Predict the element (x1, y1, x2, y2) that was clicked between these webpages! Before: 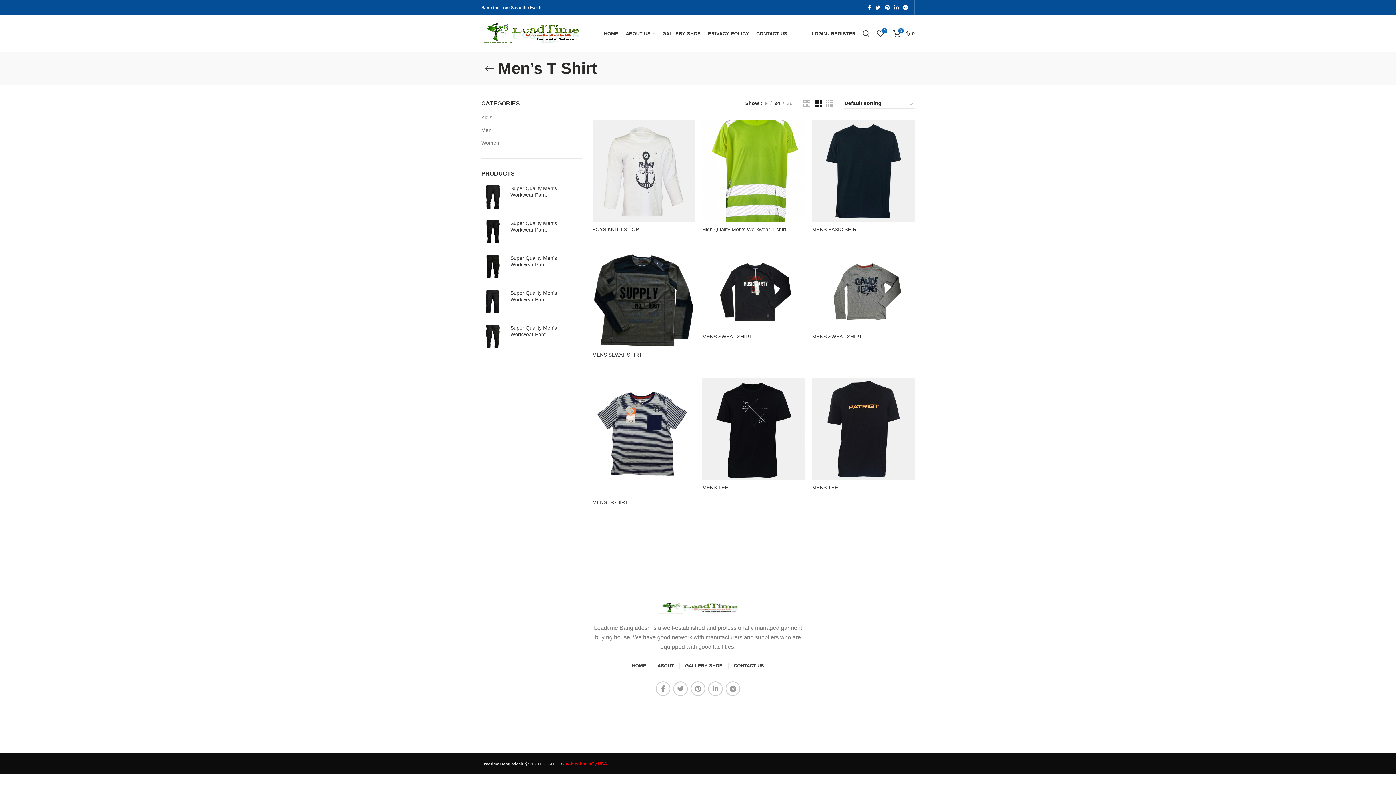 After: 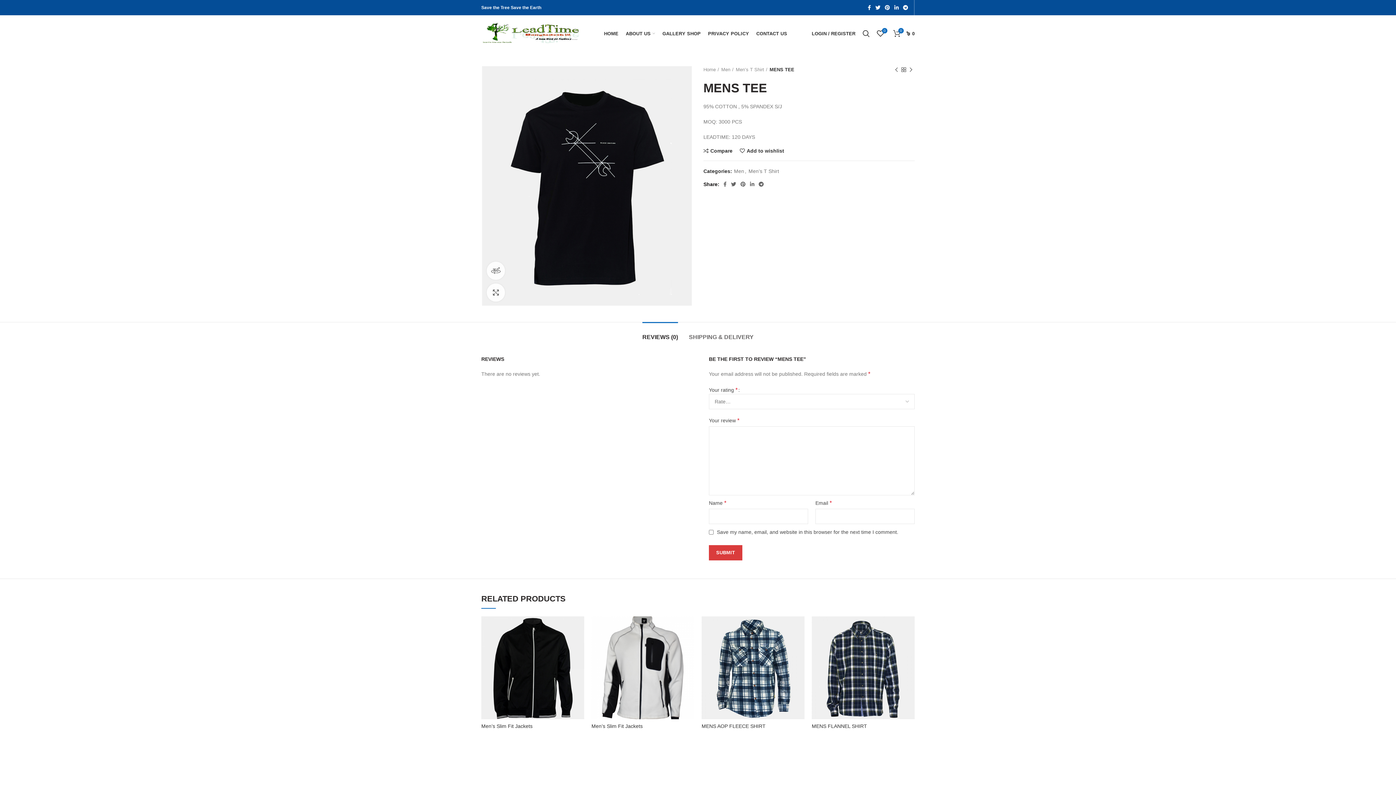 Action: bbox: (702, 378, 805, 480)